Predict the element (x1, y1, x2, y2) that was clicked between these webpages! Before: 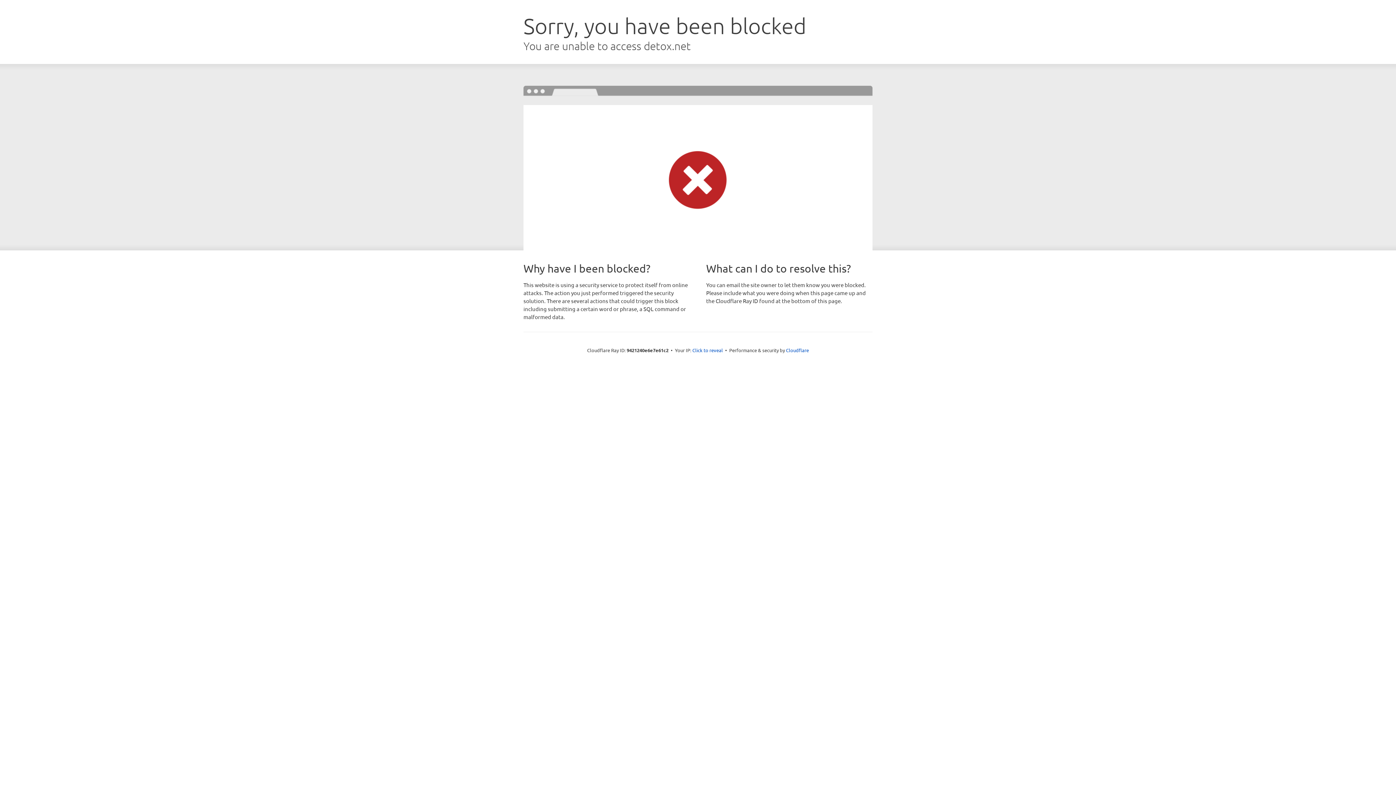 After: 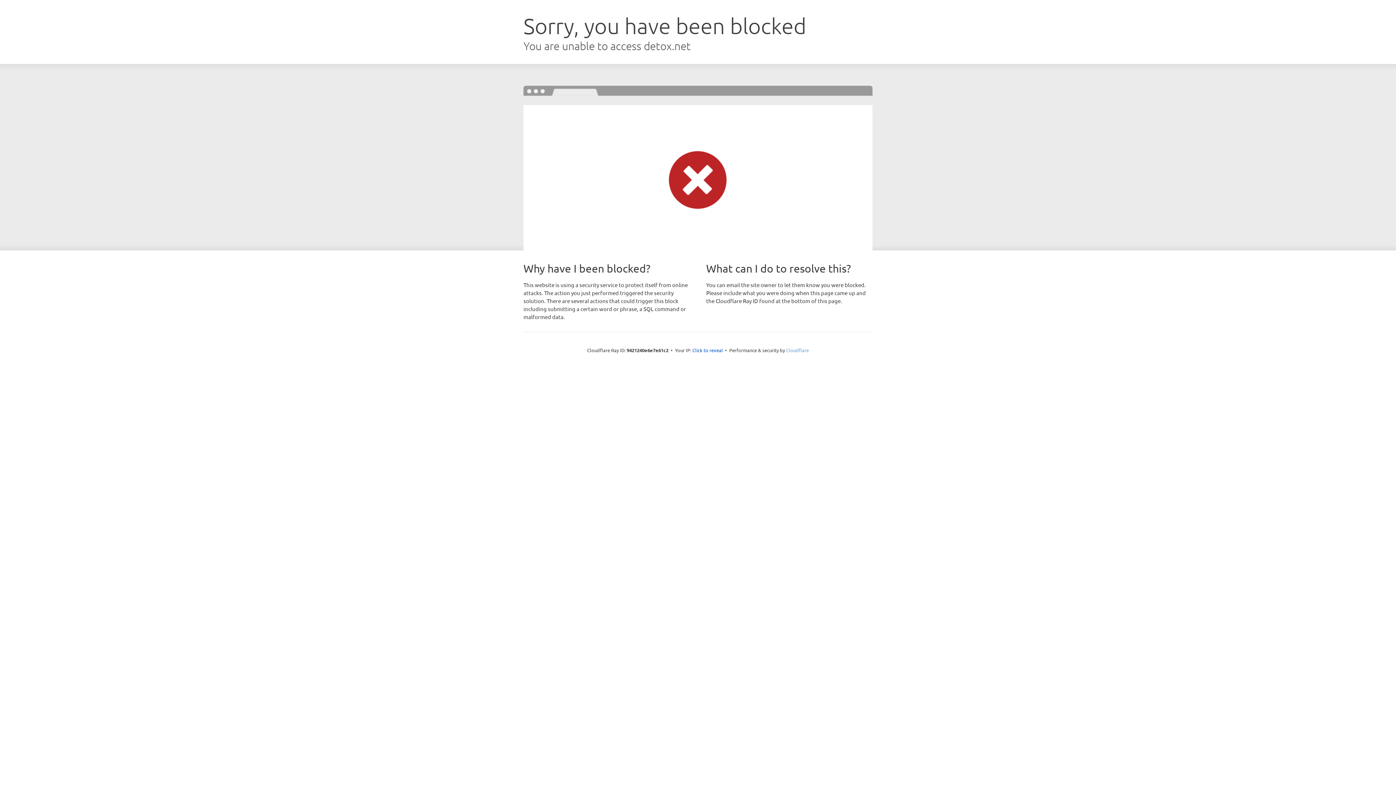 Action: bbox: (786, 347, 809, 353) label: Cloudflare